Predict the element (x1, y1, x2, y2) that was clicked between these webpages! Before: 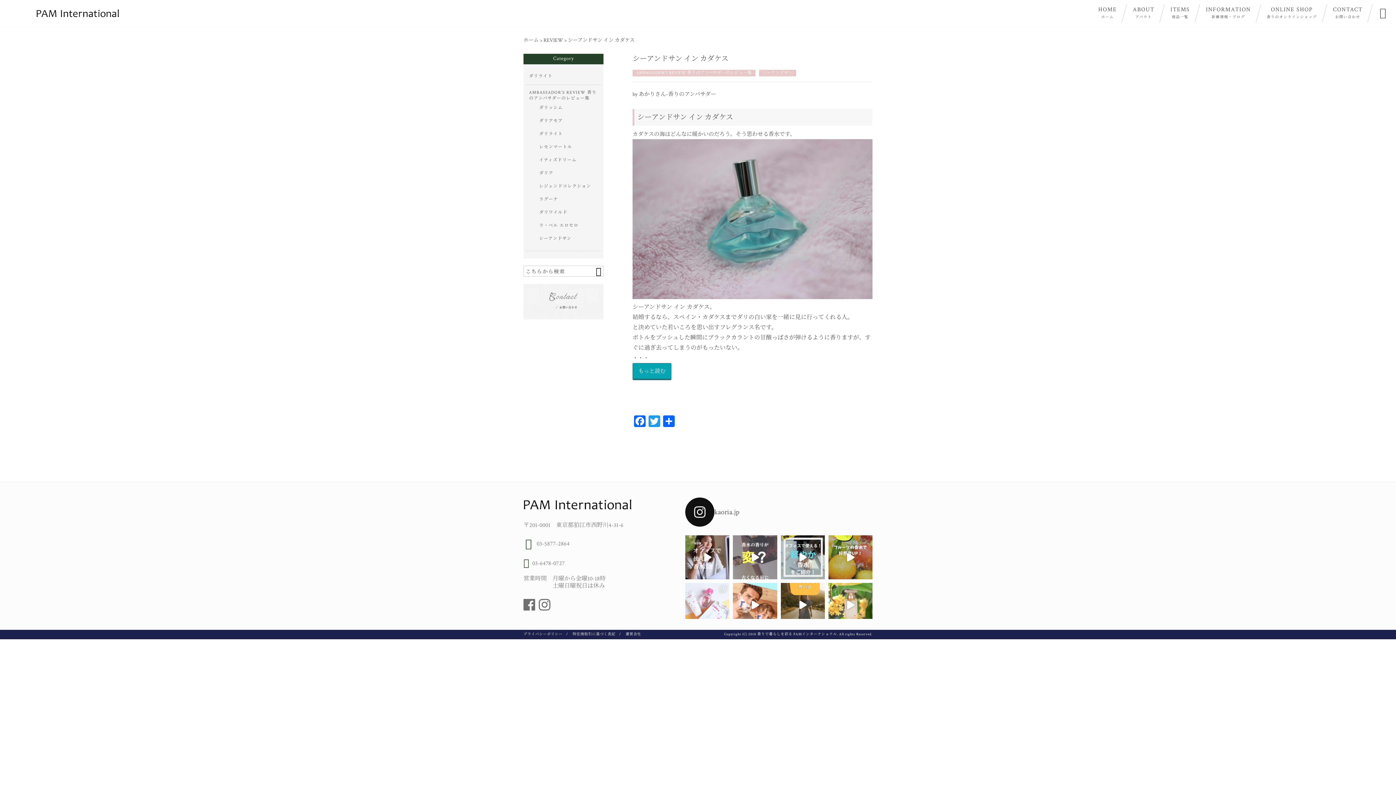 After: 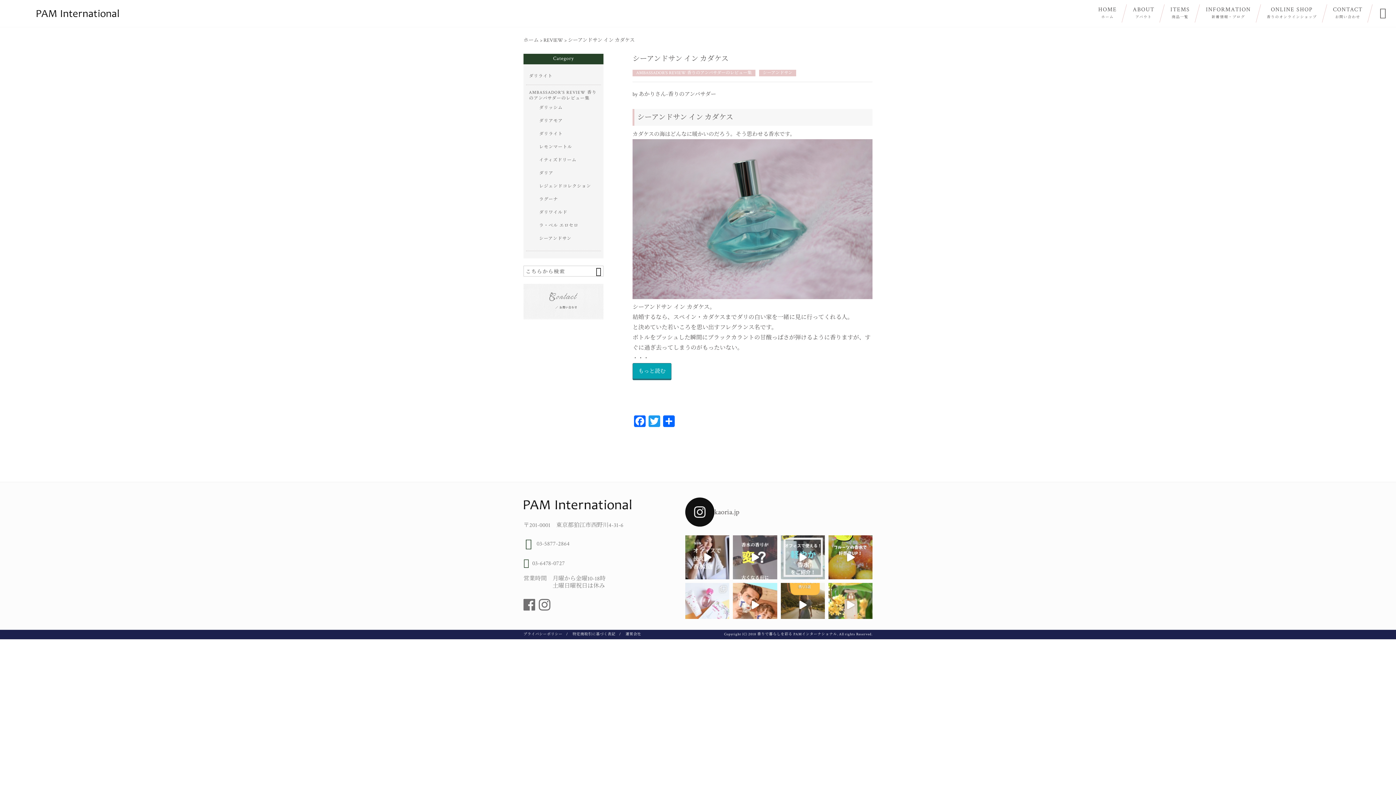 Action: bbox: (780, 535, 825, 579)